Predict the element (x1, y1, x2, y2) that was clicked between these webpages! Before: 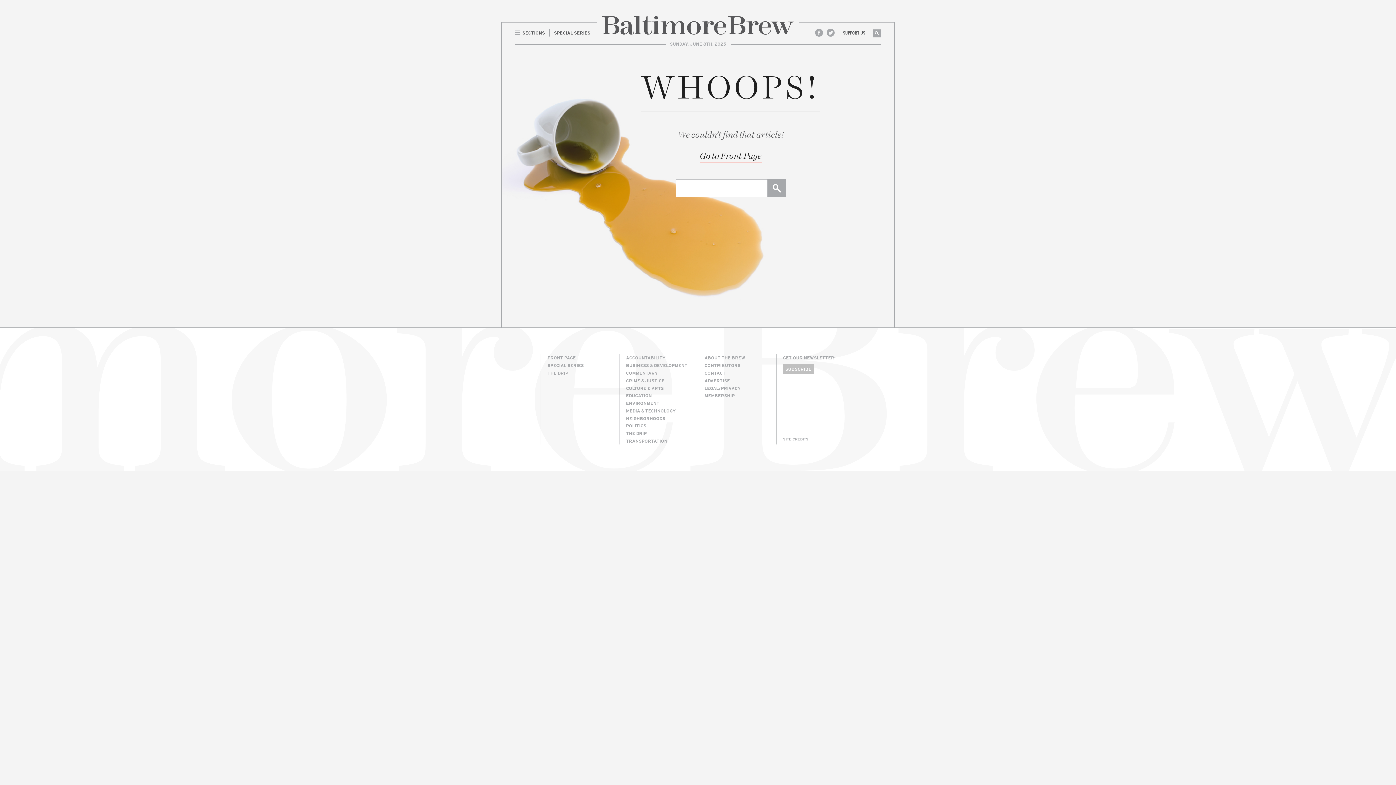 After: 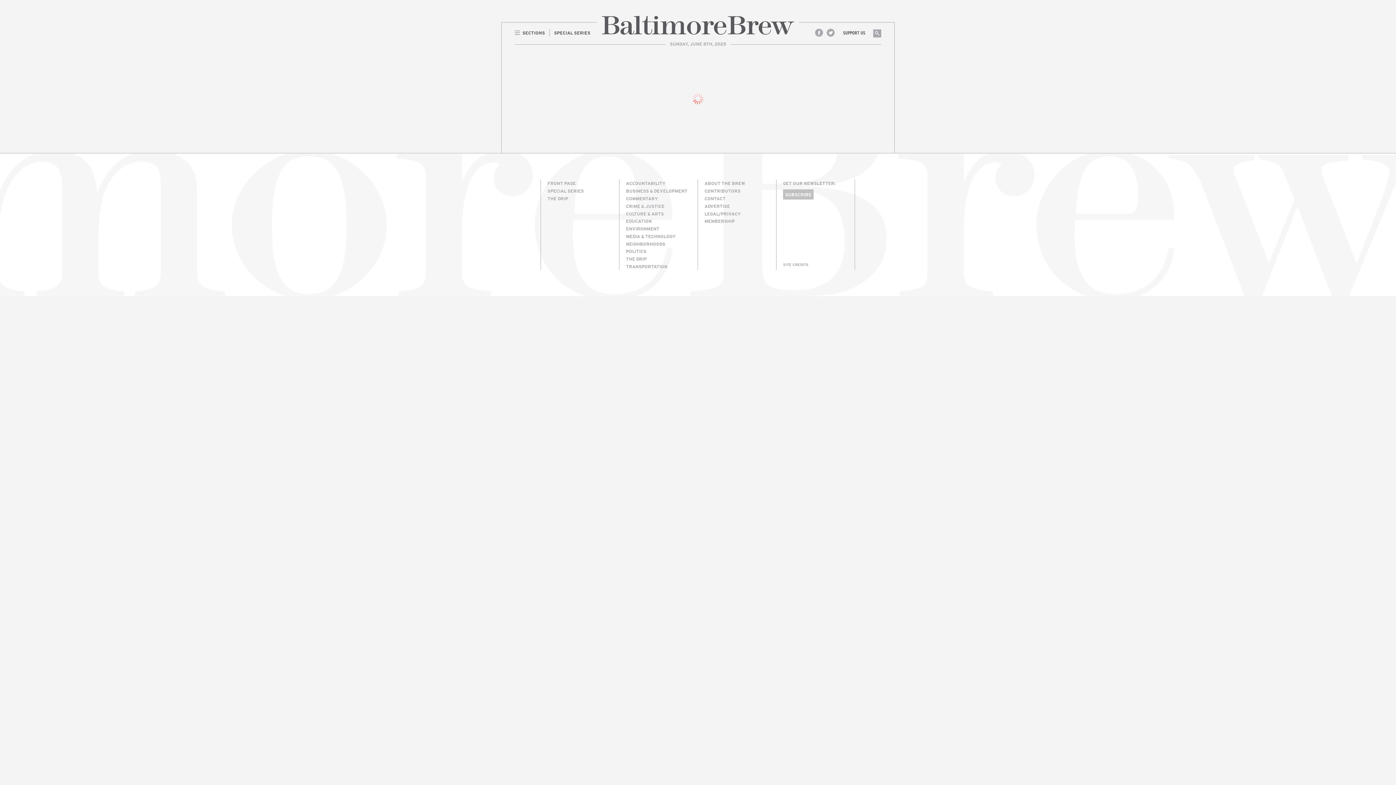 Action: label: COMMENTARY bbox: (619, 369, 698, 376)